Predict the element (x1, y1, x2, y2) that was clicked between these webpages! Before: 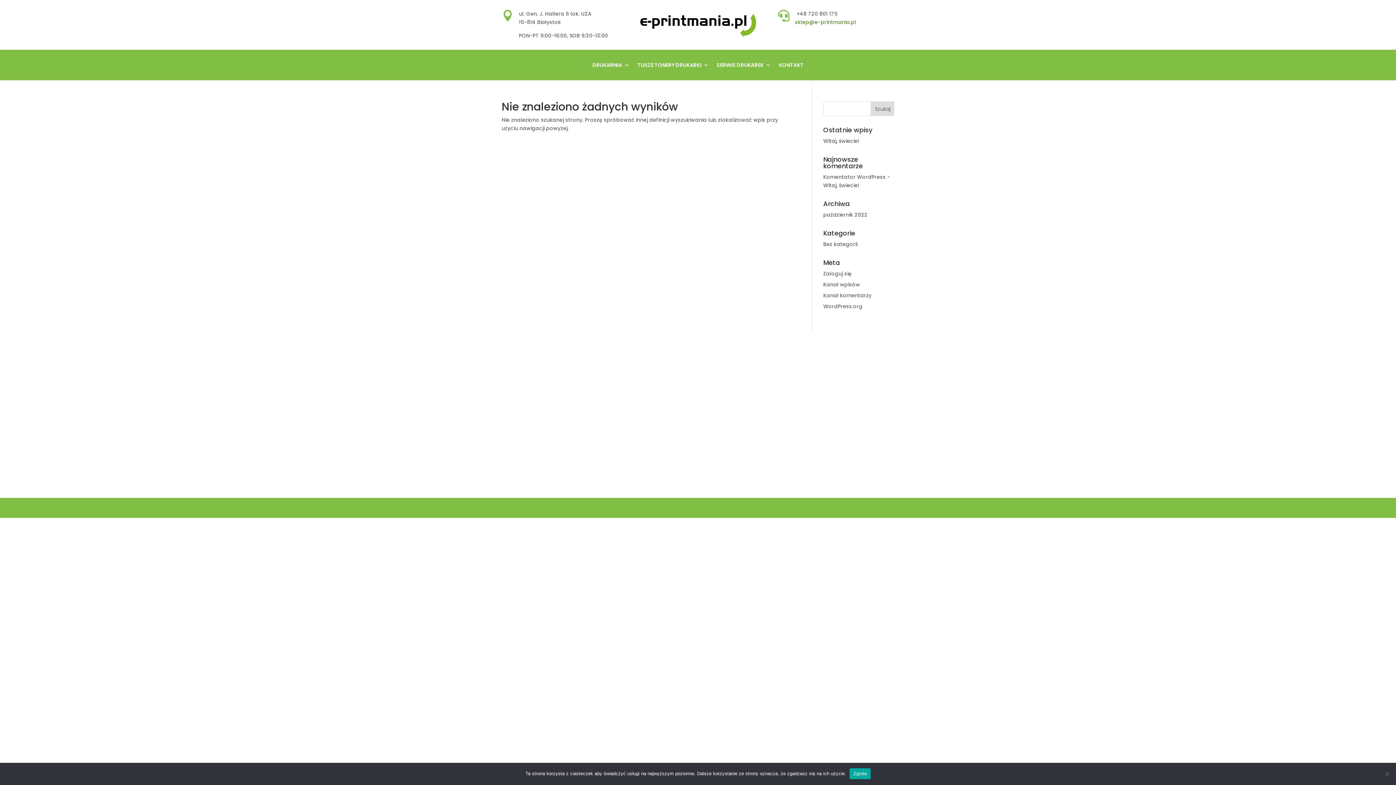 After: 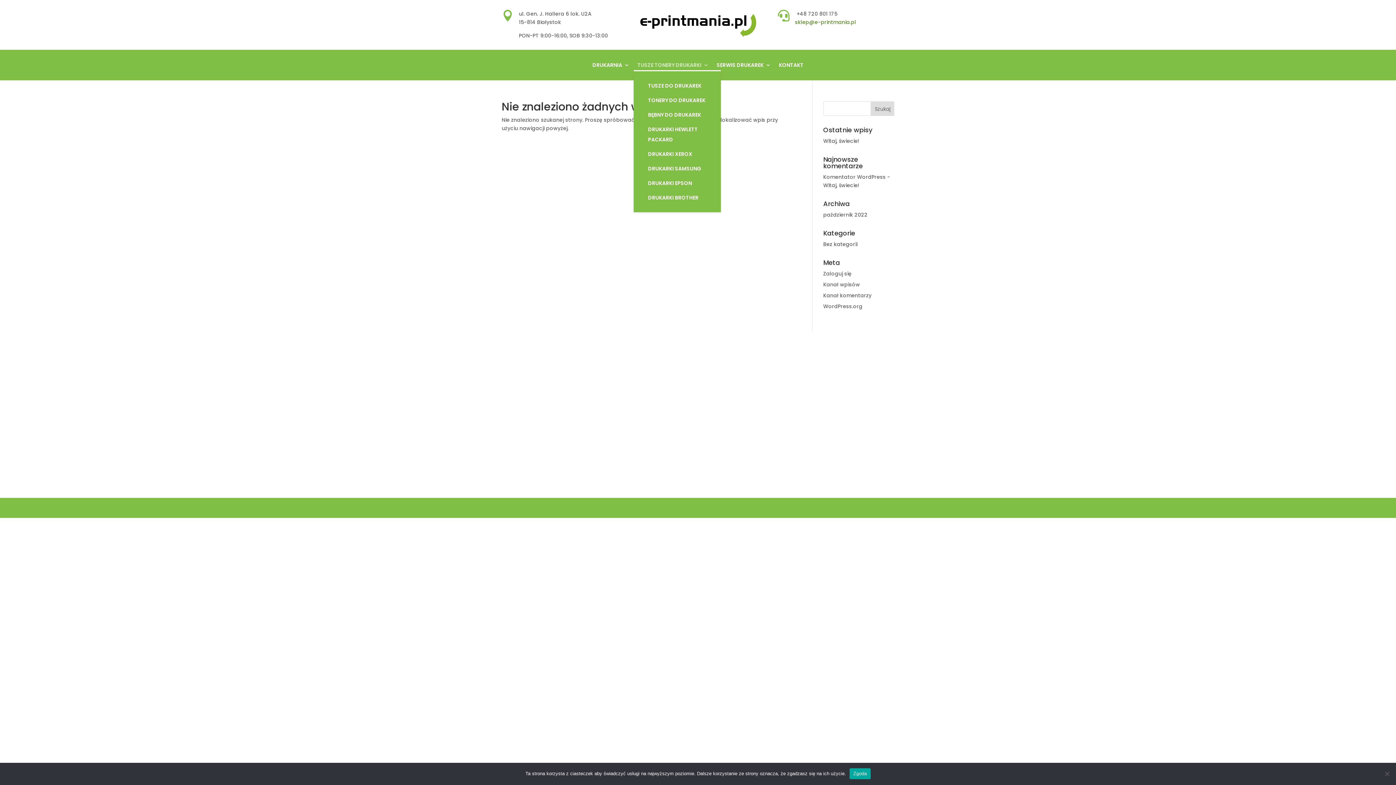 Action: label: TUSZE TONERY DRUKARKI bbox: (637, 62, 708, 70)